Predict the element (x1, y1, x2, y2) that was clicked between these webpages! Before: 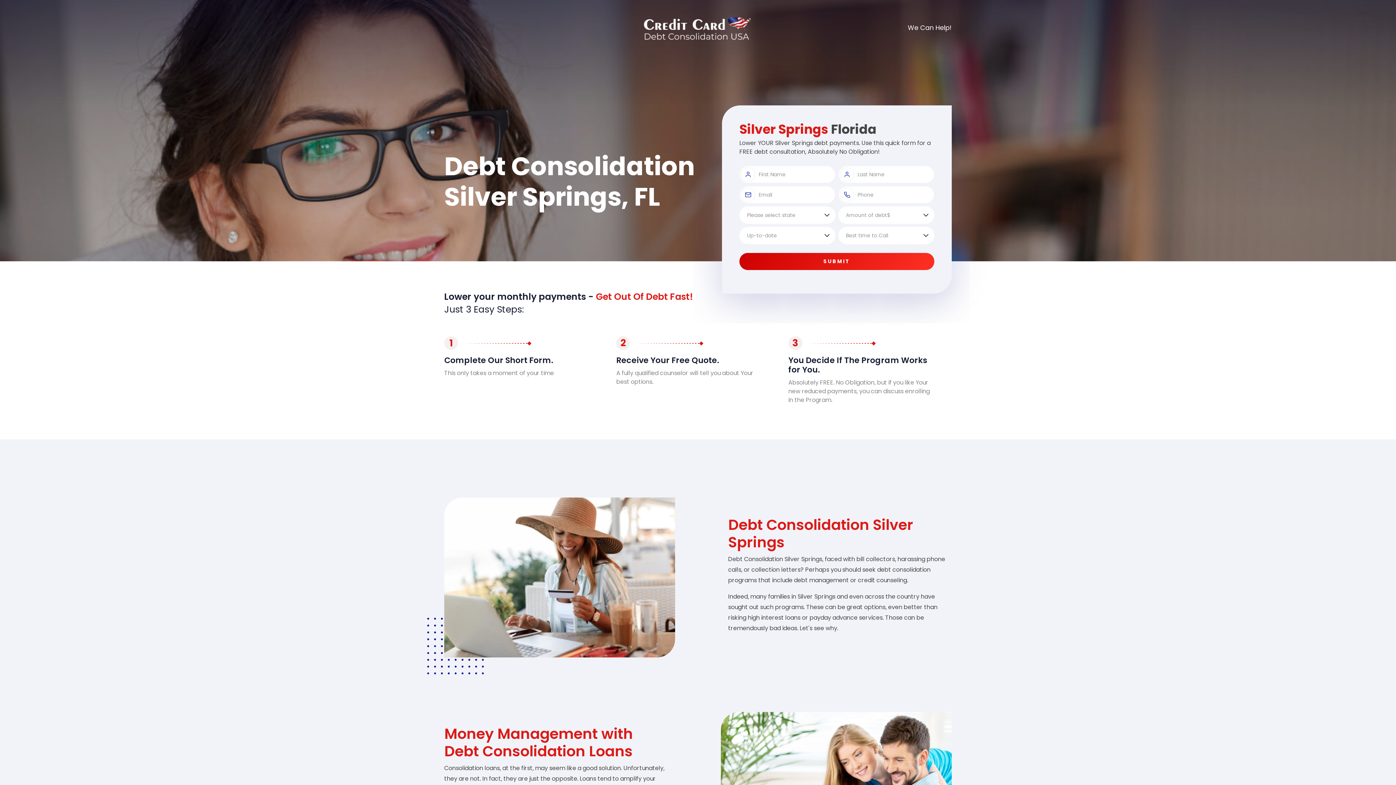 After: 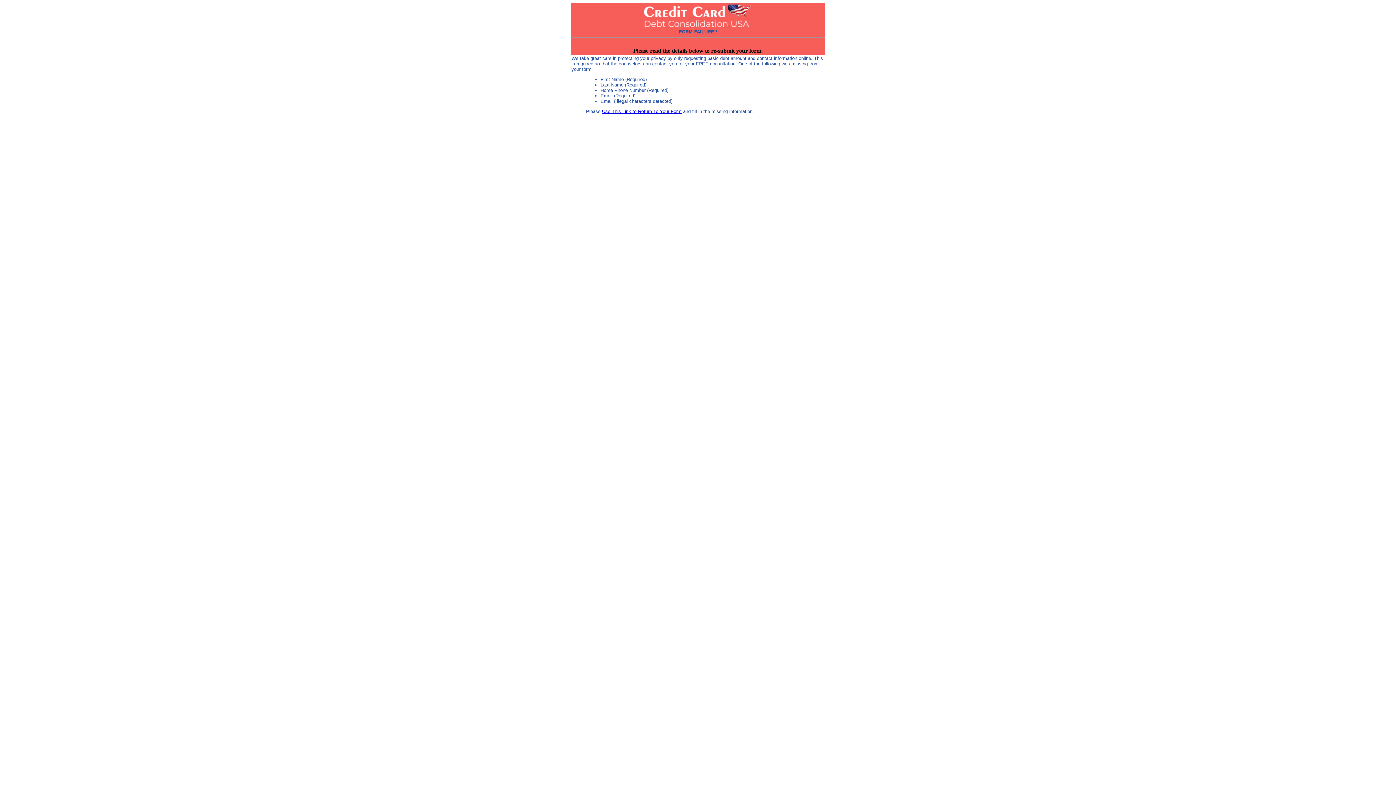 Action: label: SUBMIT bbox: (739, 253, 934, 270)